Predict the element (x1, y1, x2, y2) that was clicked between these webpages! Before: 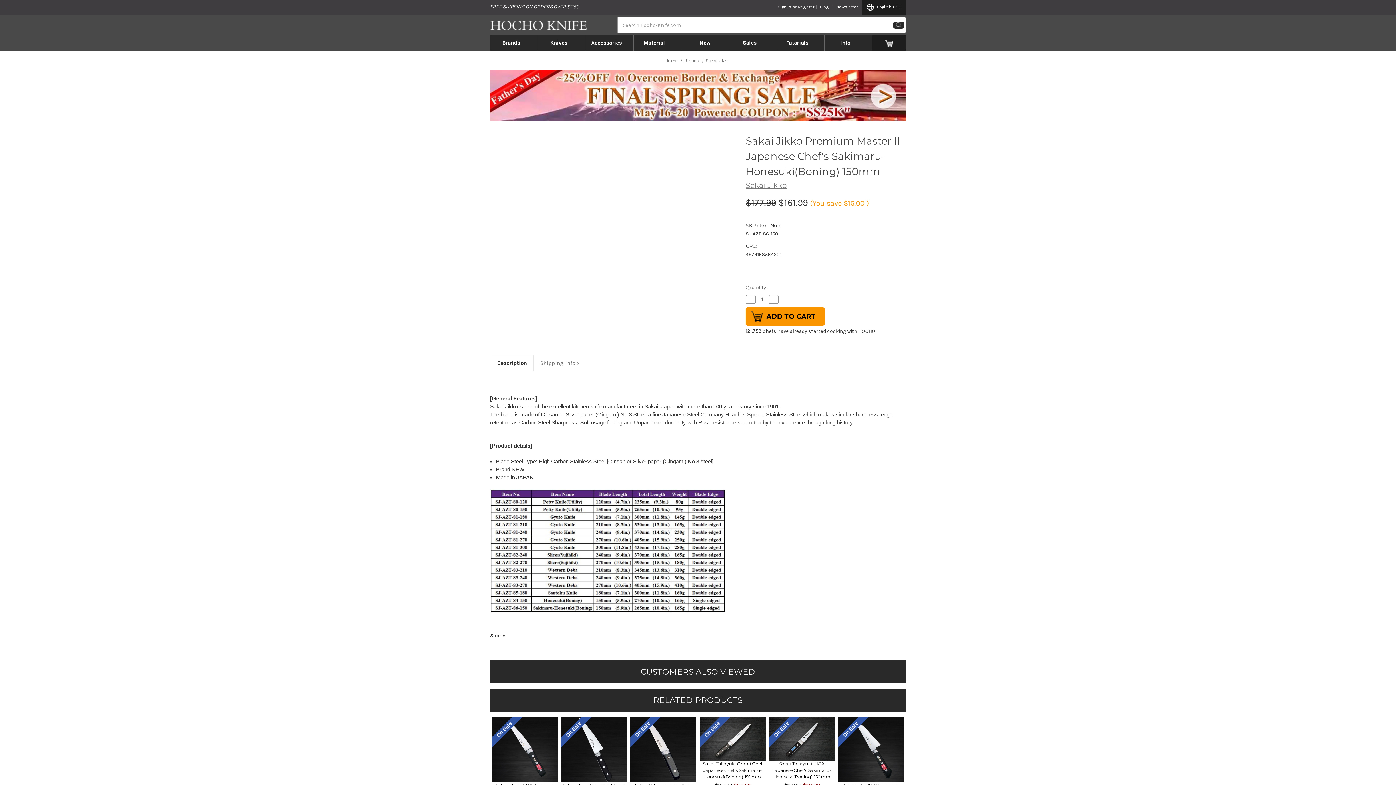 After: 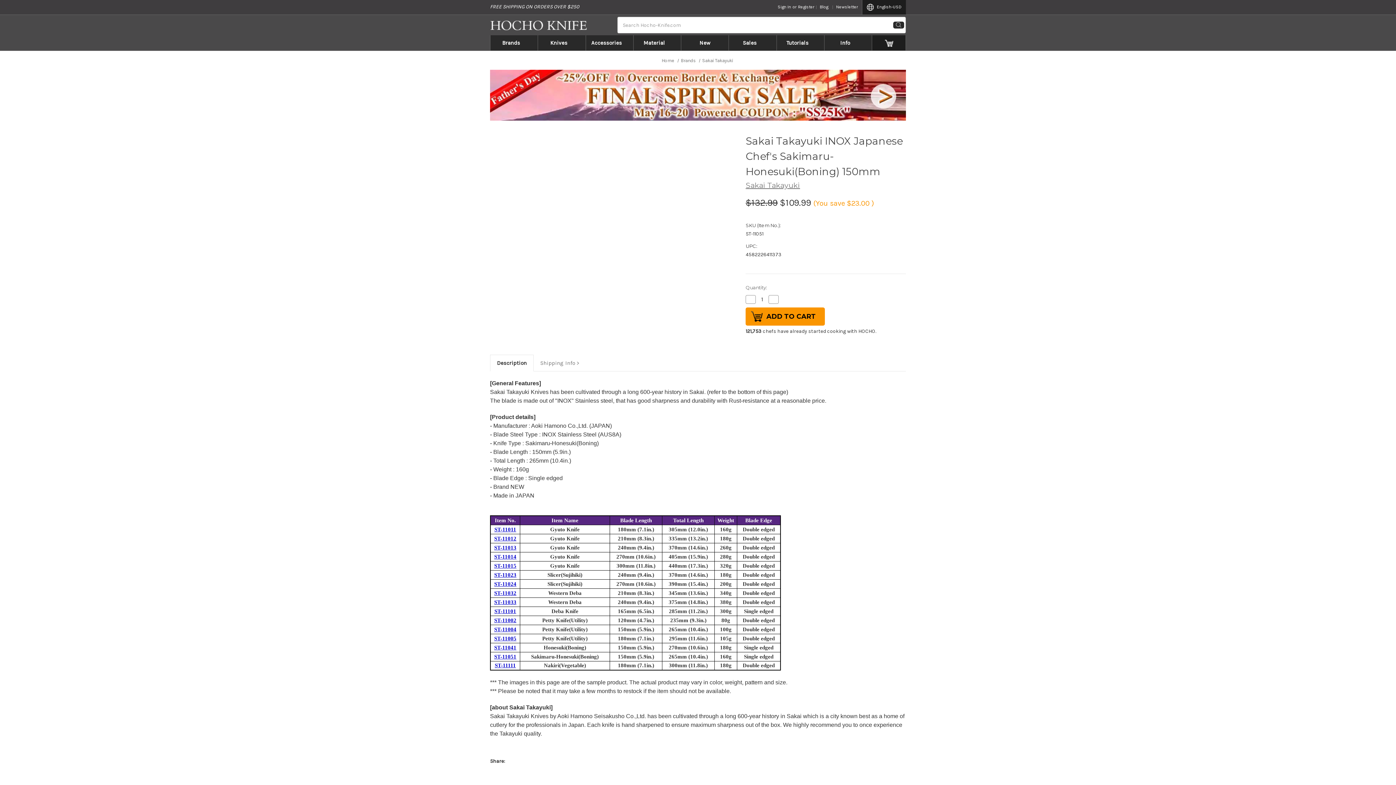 Action: bbox: (769, 717, 835, 760) label: Sakai Takayuki INOX Japanese Chef's Sakimaru-Honesuki(Boning) 150mm,     Was:
$132.99,
    Now:
$109.99

